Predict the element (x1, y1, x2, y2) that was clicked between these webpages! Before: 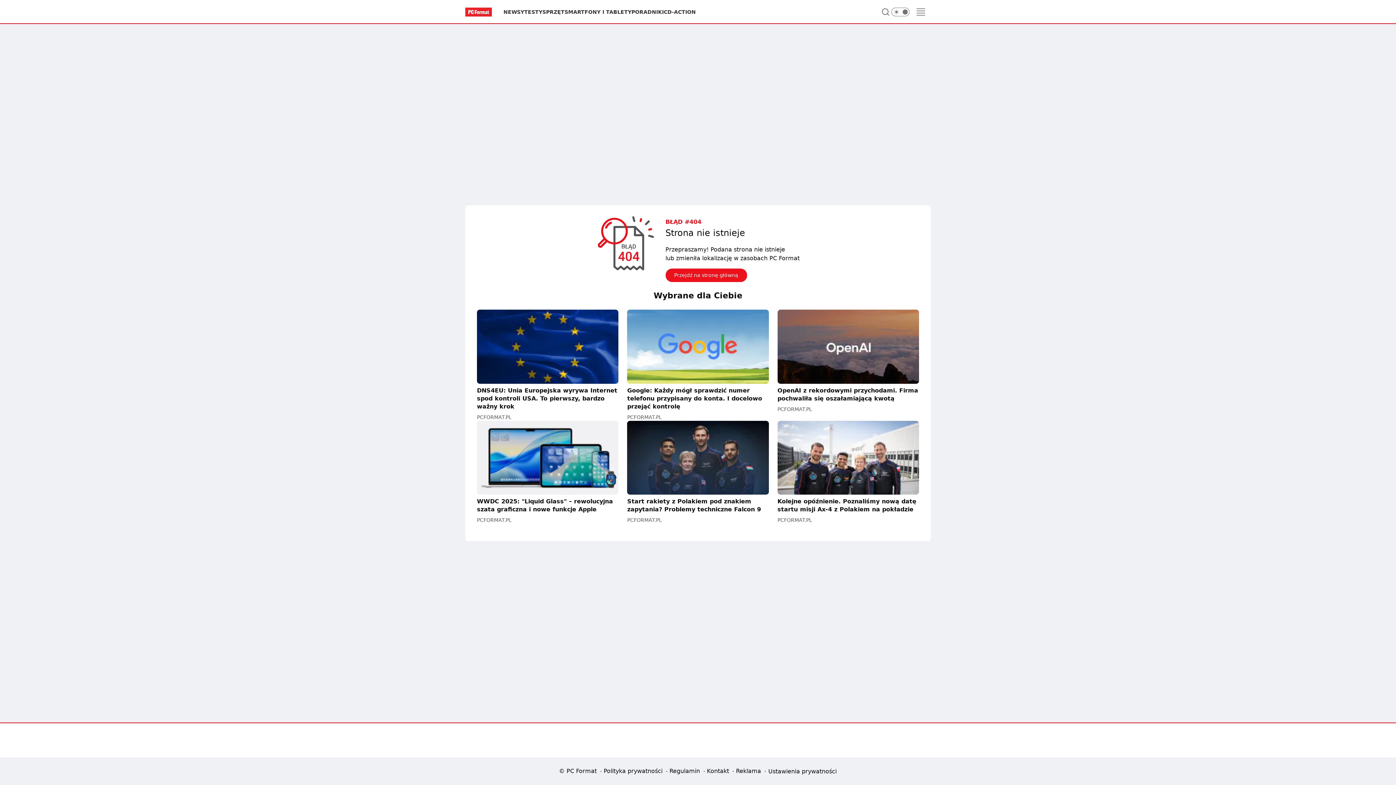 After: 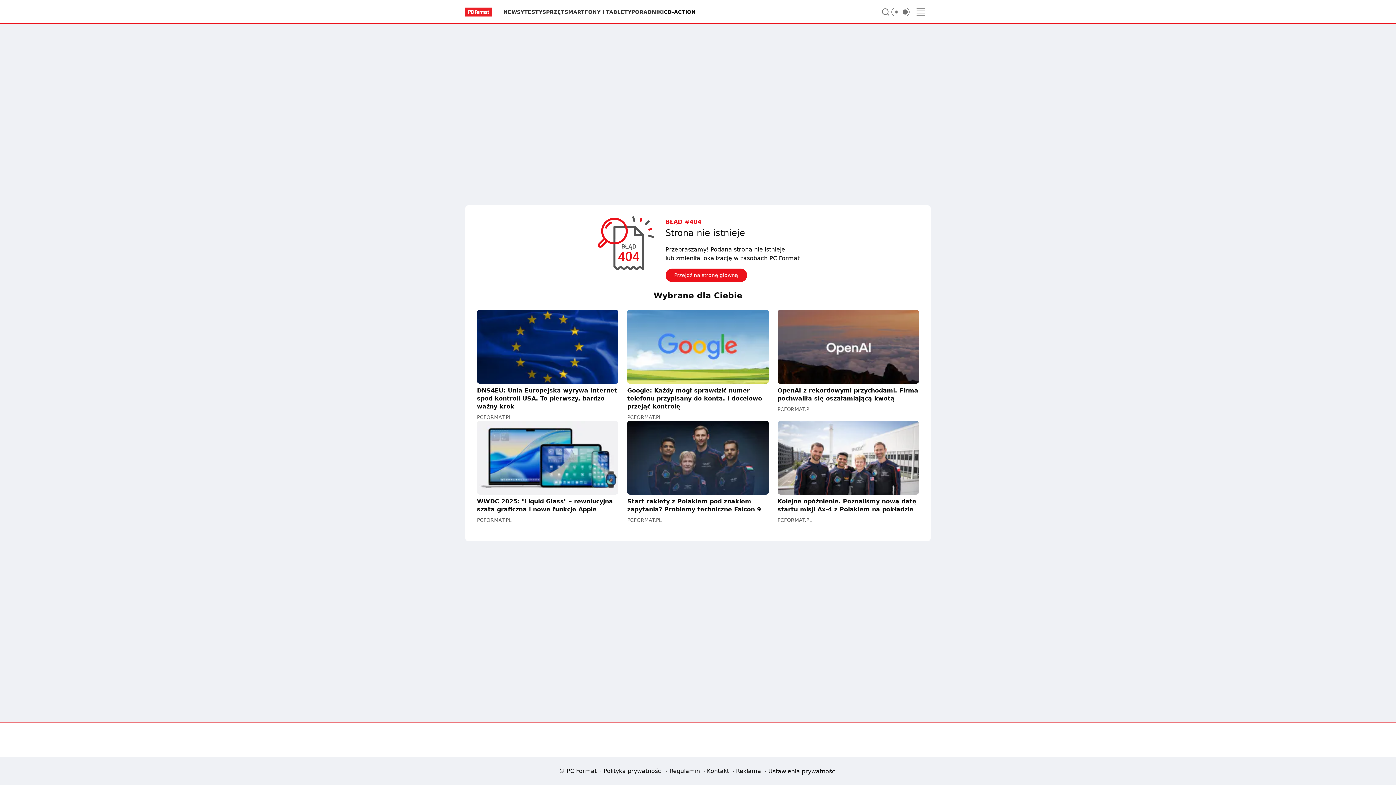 Action: label: CD-ACTION bbox: (664, 8, 696, 15)